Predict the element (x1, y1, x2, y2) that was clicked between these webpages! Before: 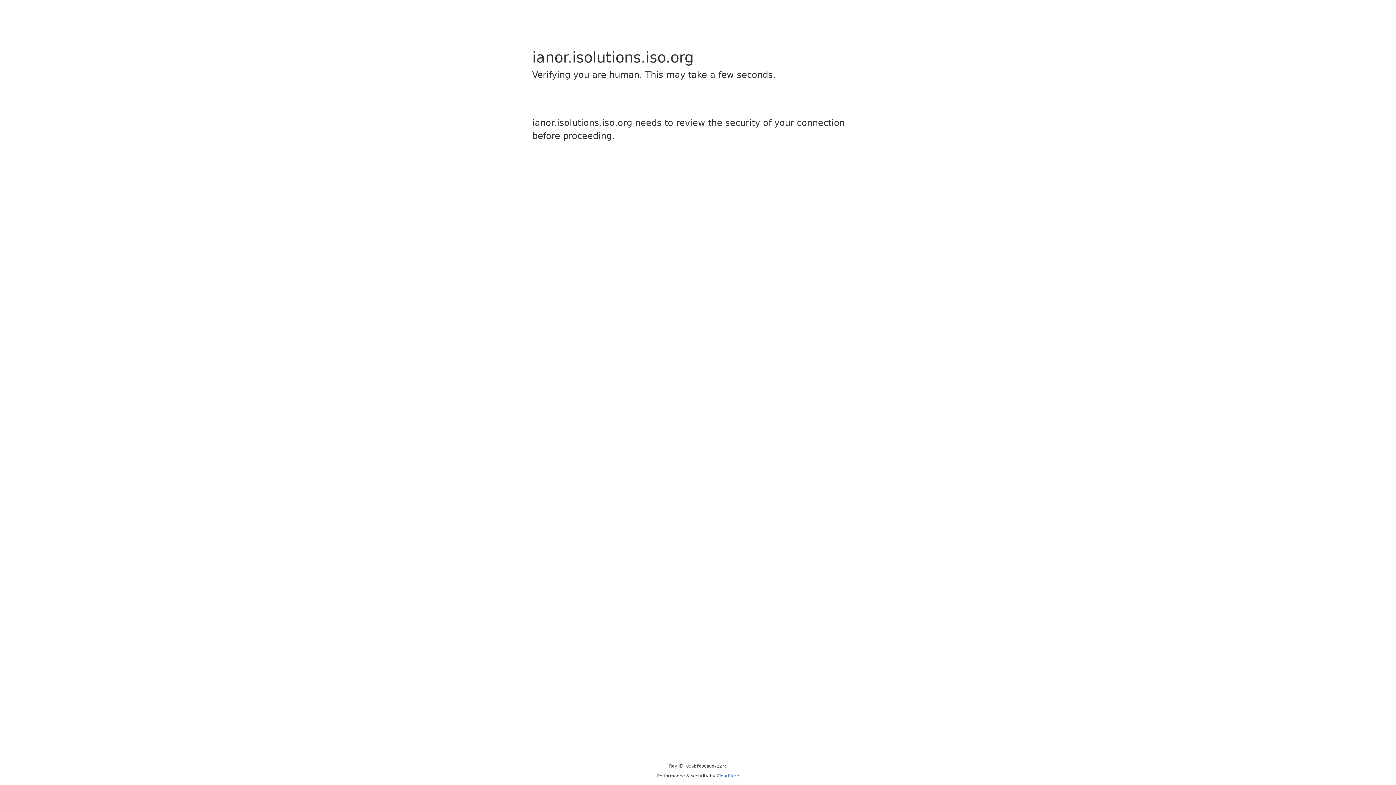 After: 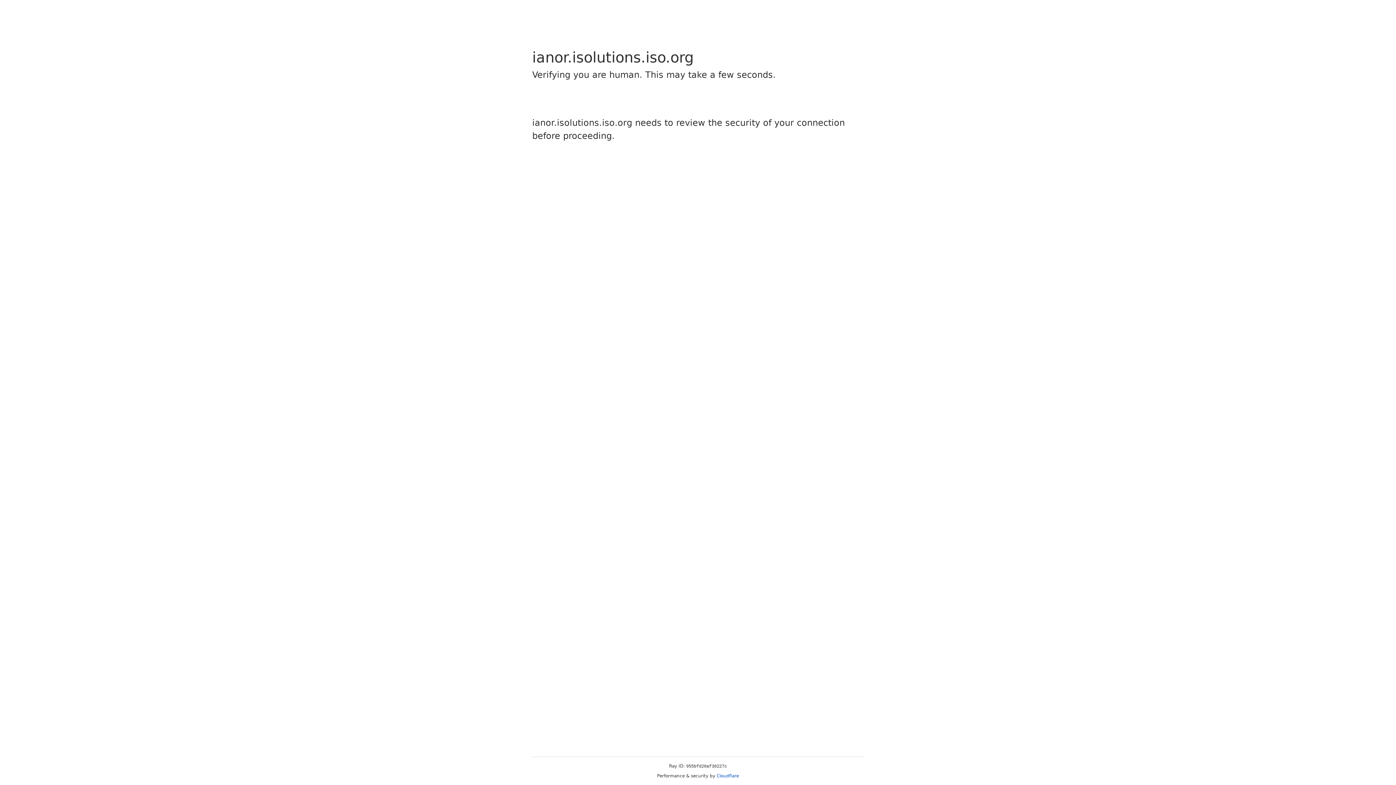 Action: bbox: (716, 773, 739, 778) label: Cloudflare